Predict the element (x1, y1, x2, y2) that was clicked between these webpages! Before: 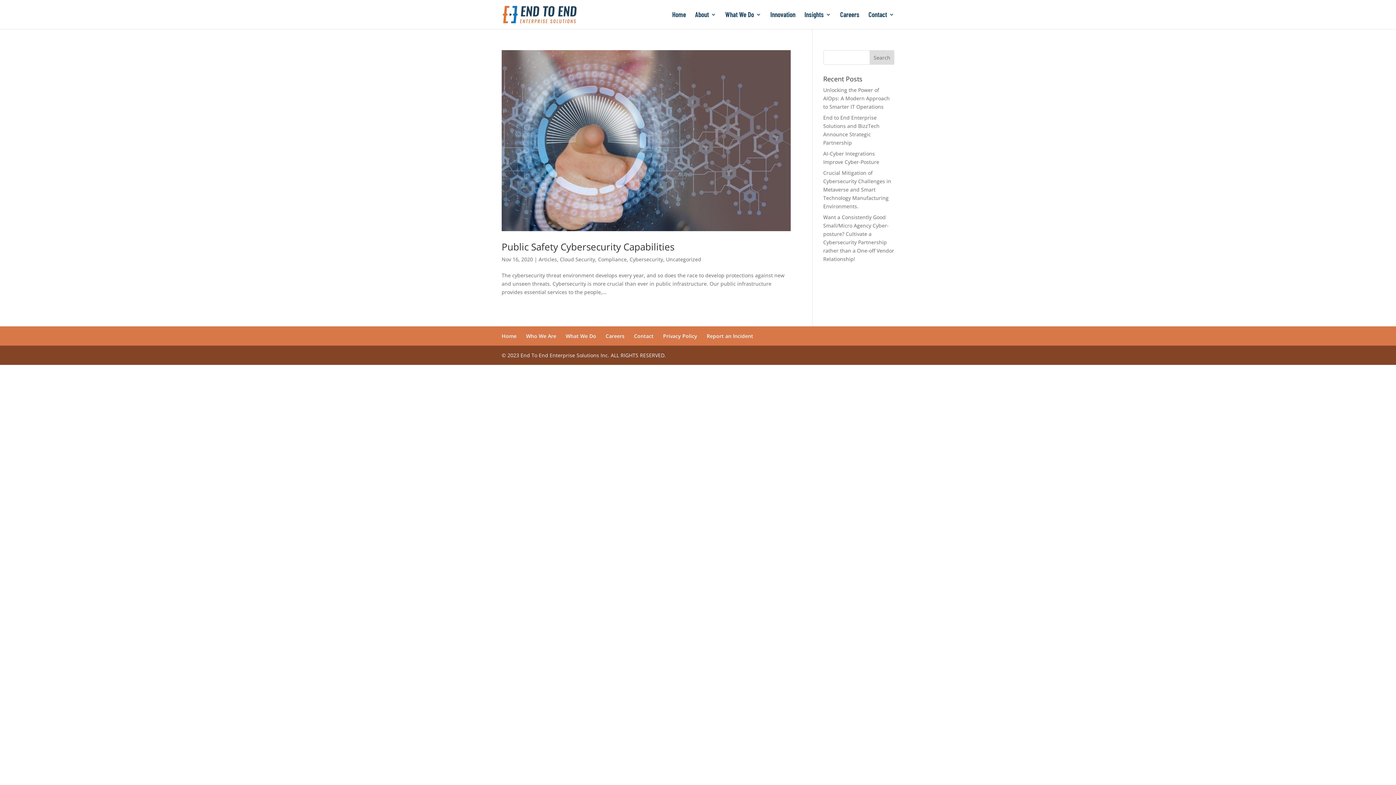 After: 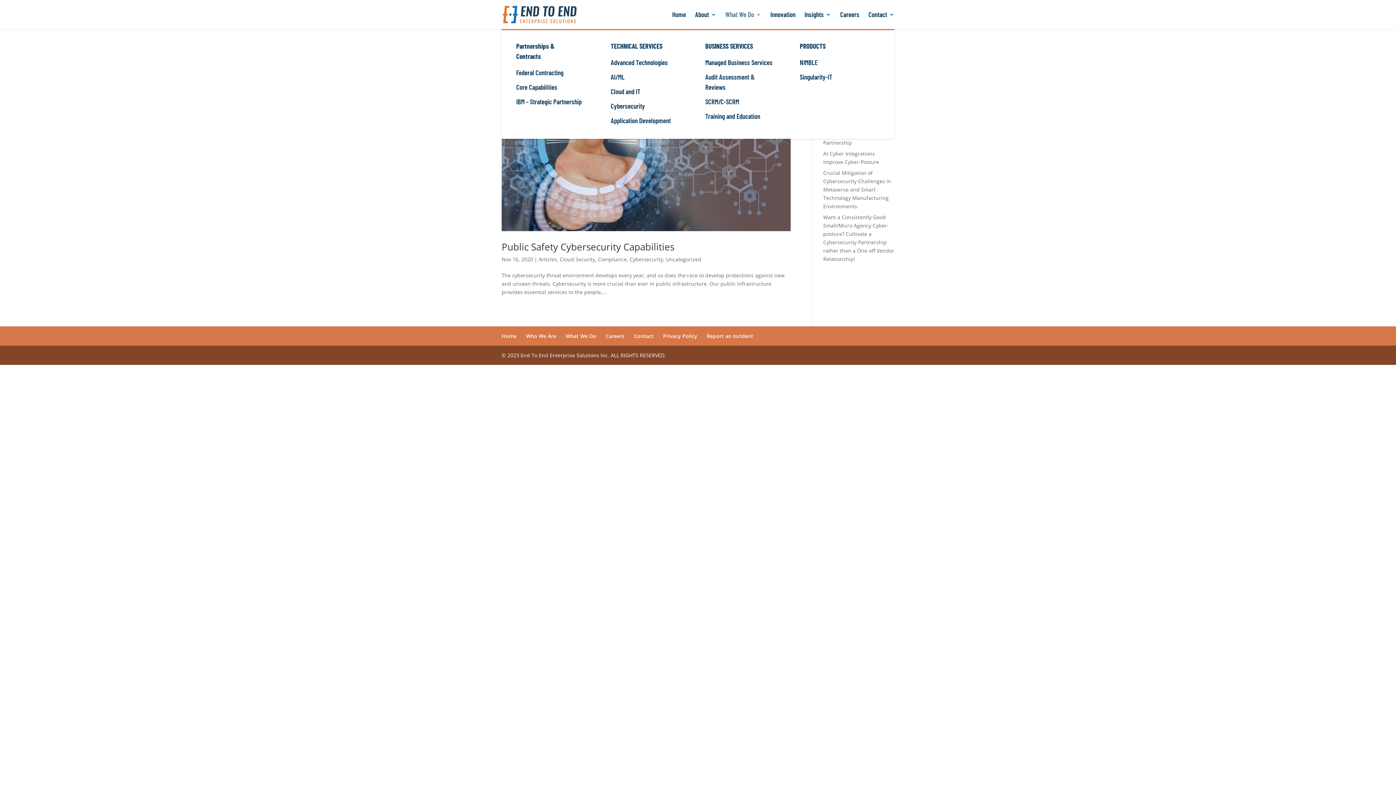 Action: label: What We Do bbox: (725, 12, 761, 29)